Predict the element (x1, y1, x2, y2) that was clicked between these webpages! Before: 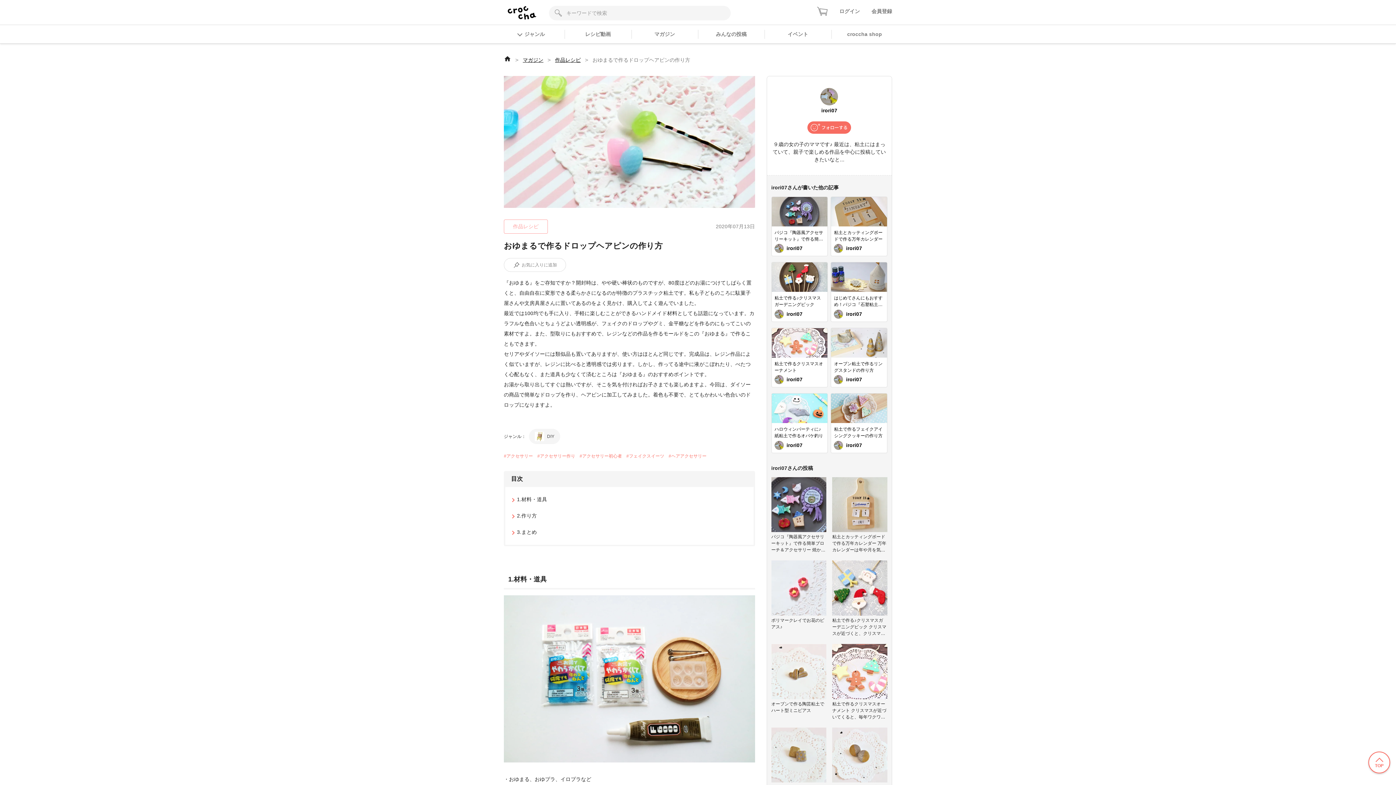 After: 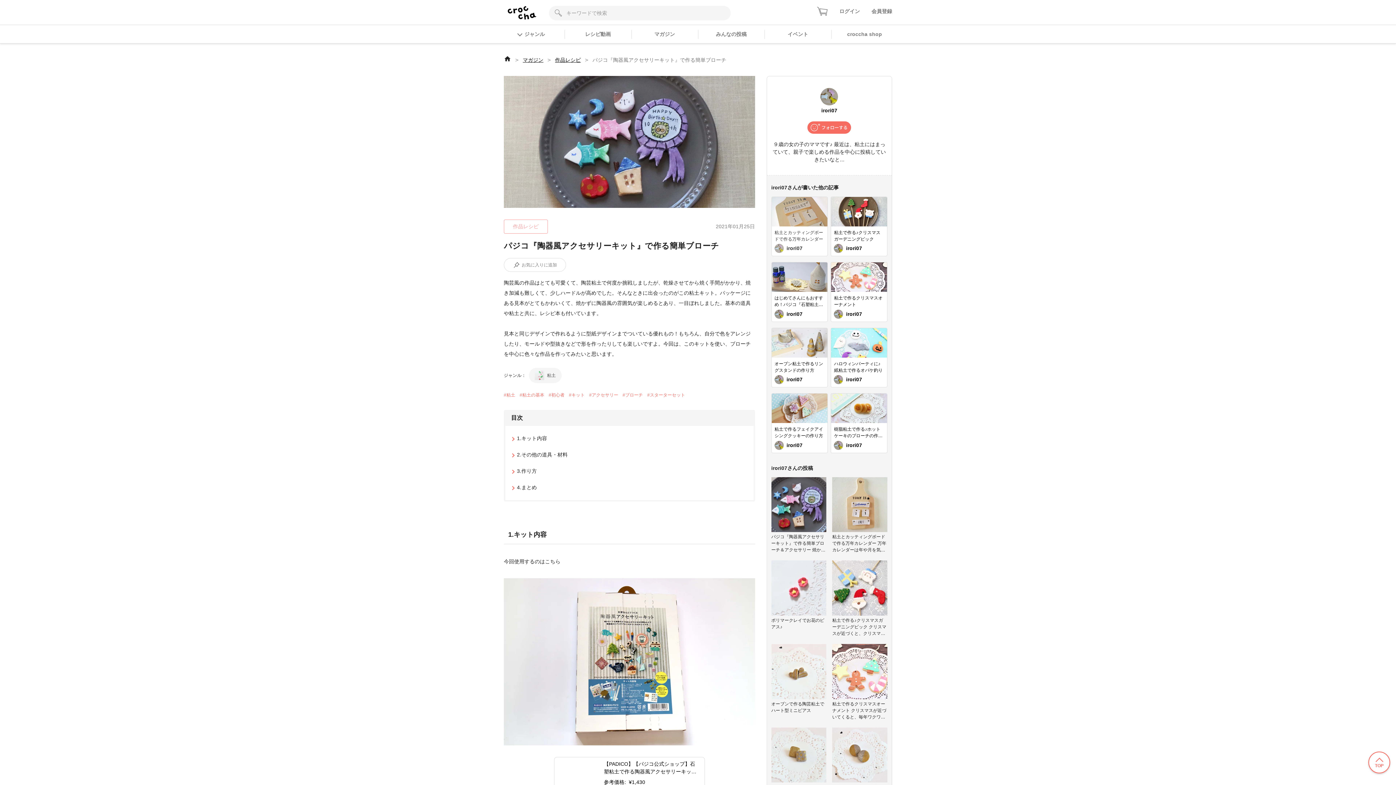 Action: bbox: (771, 248, 827, 254) label: パジコ『陶器風アクセサリーキット』で作る簡単ブローチ
irori07